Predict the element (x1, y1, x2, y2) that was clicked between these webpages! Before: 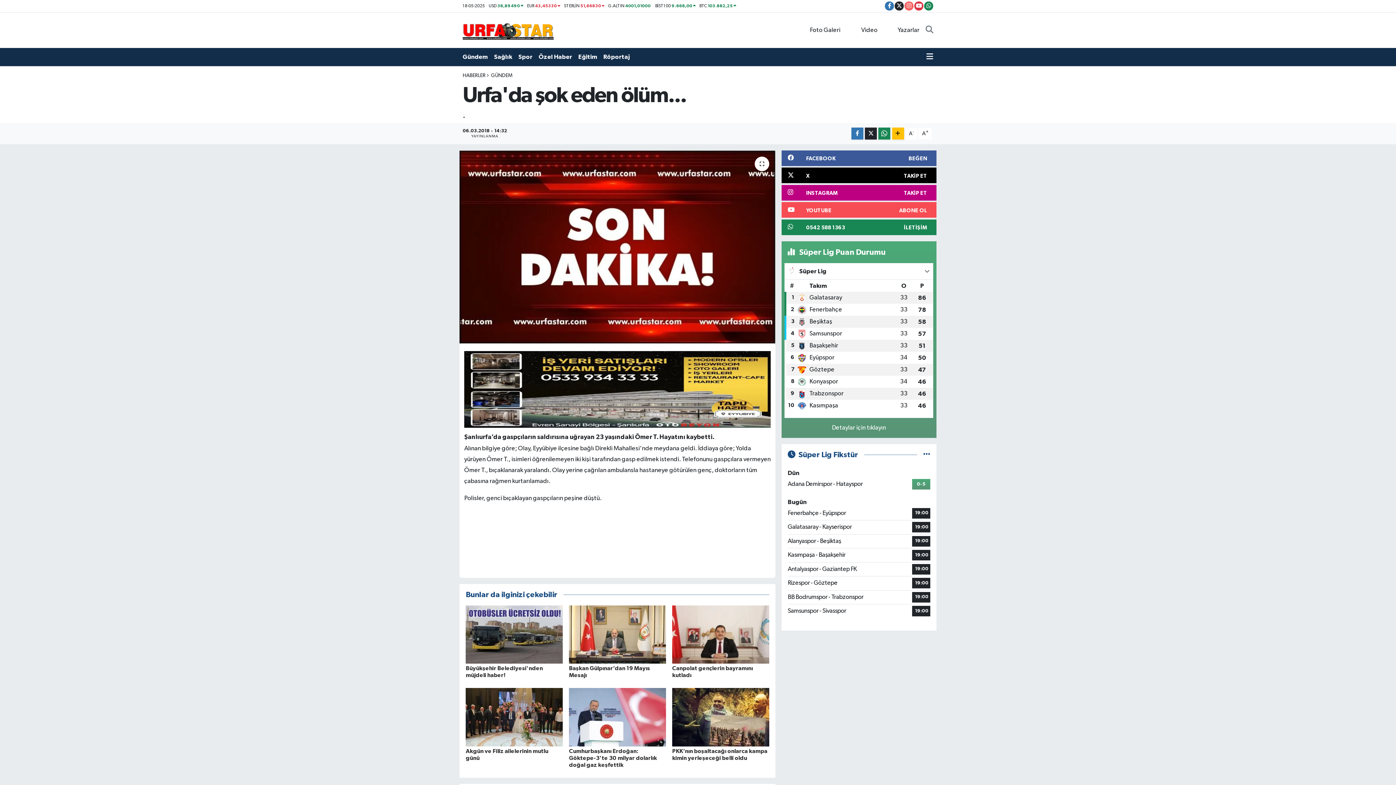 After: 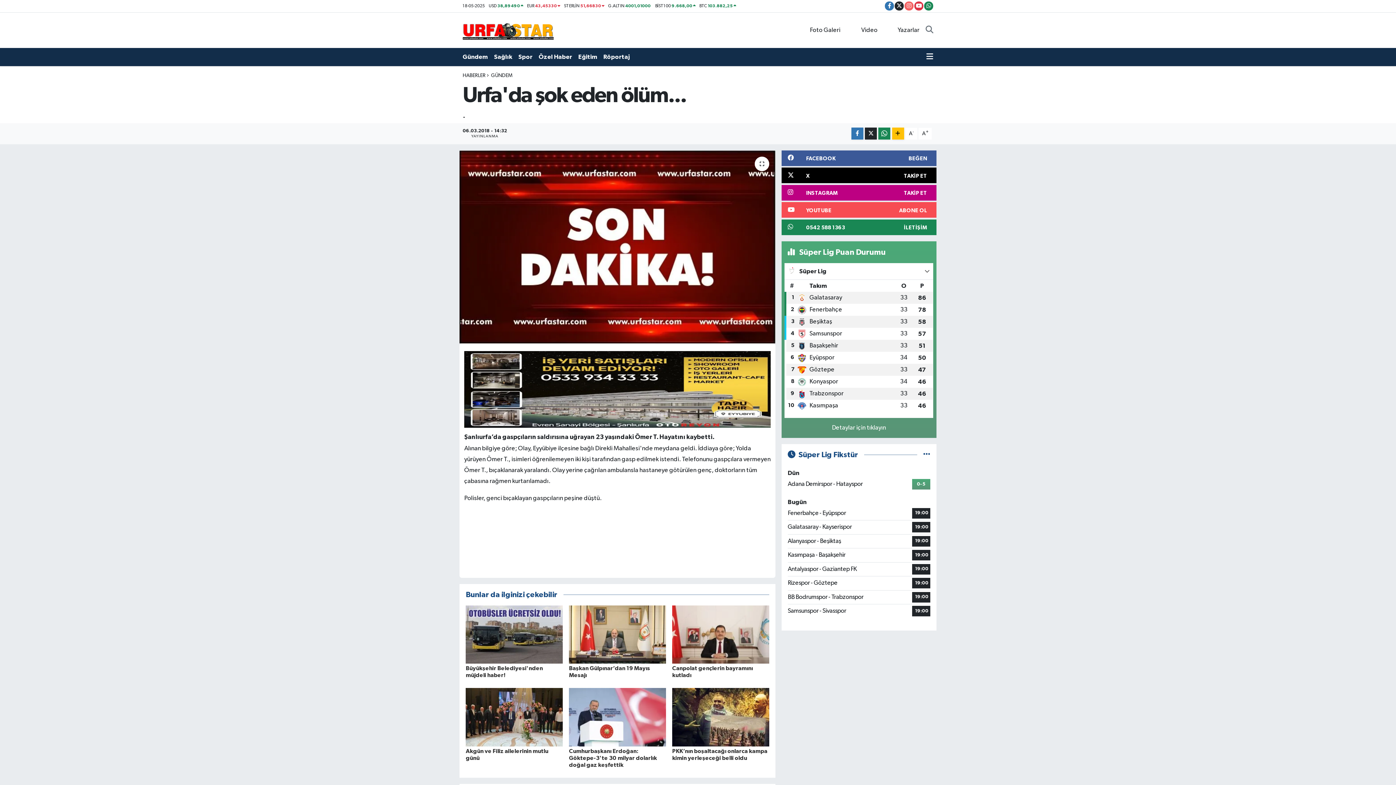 Action: bbox: (781, 219, 936, 235) label: 0542 588 1363
İLETİŞİM